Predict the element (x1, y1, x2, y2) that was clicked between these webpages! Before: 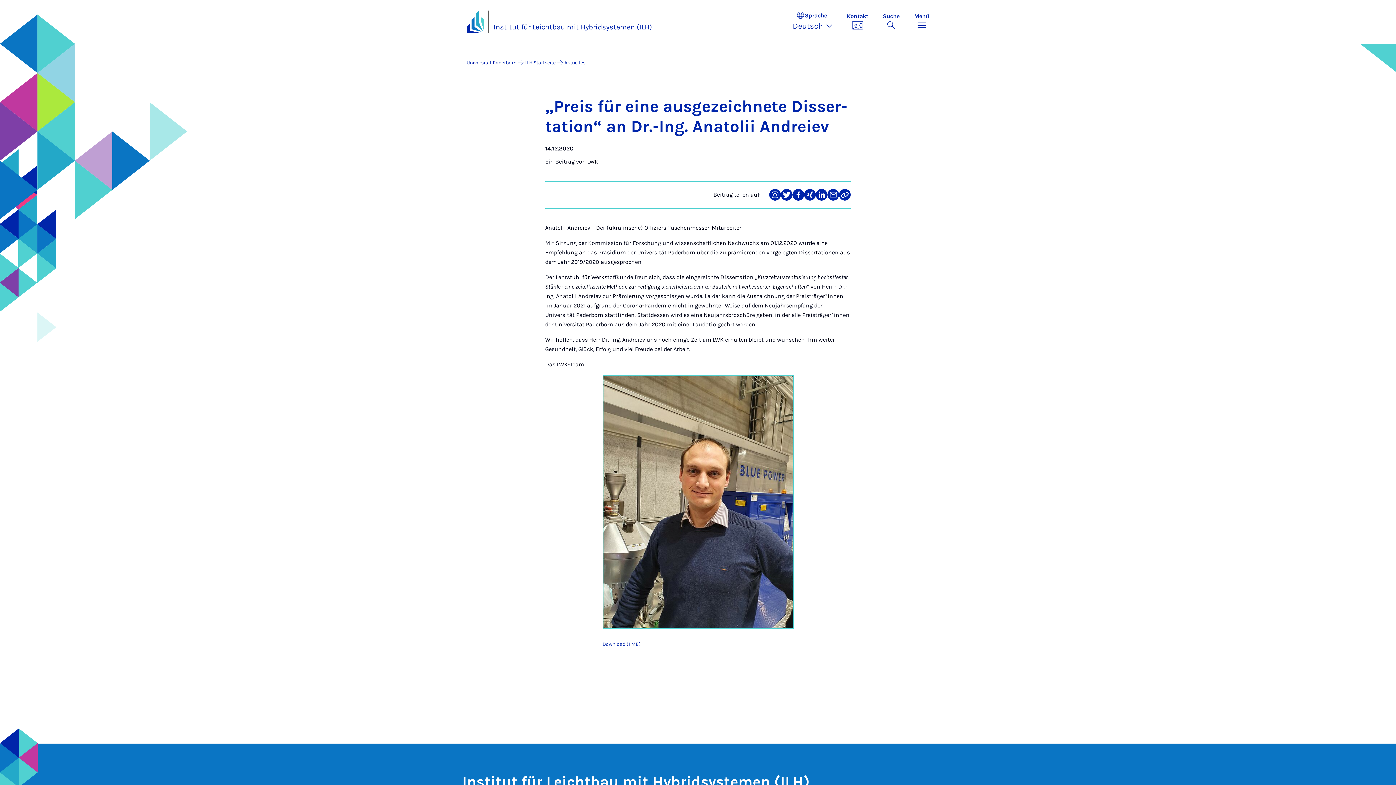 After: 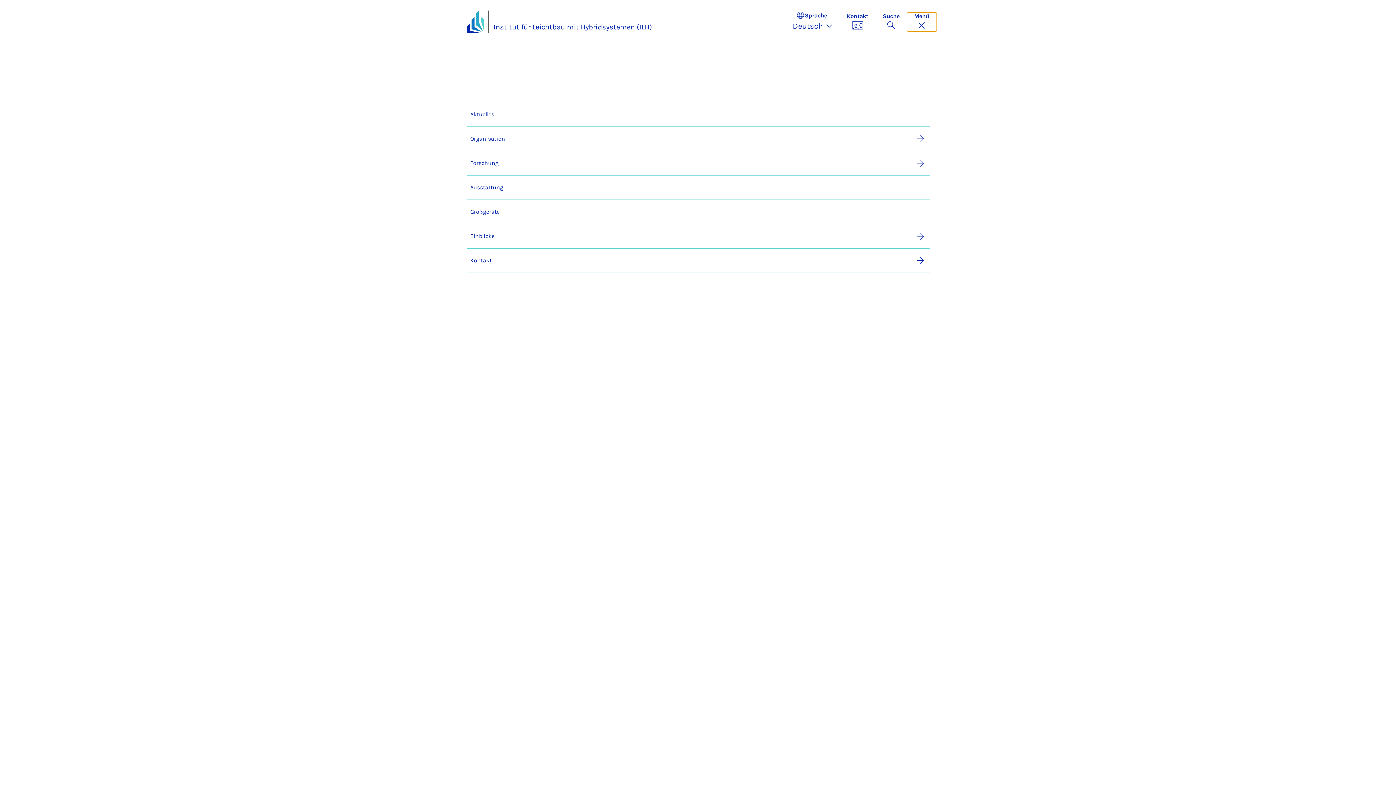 Action: label: Menü umschalten bbox: (907, 12, 936, 31)